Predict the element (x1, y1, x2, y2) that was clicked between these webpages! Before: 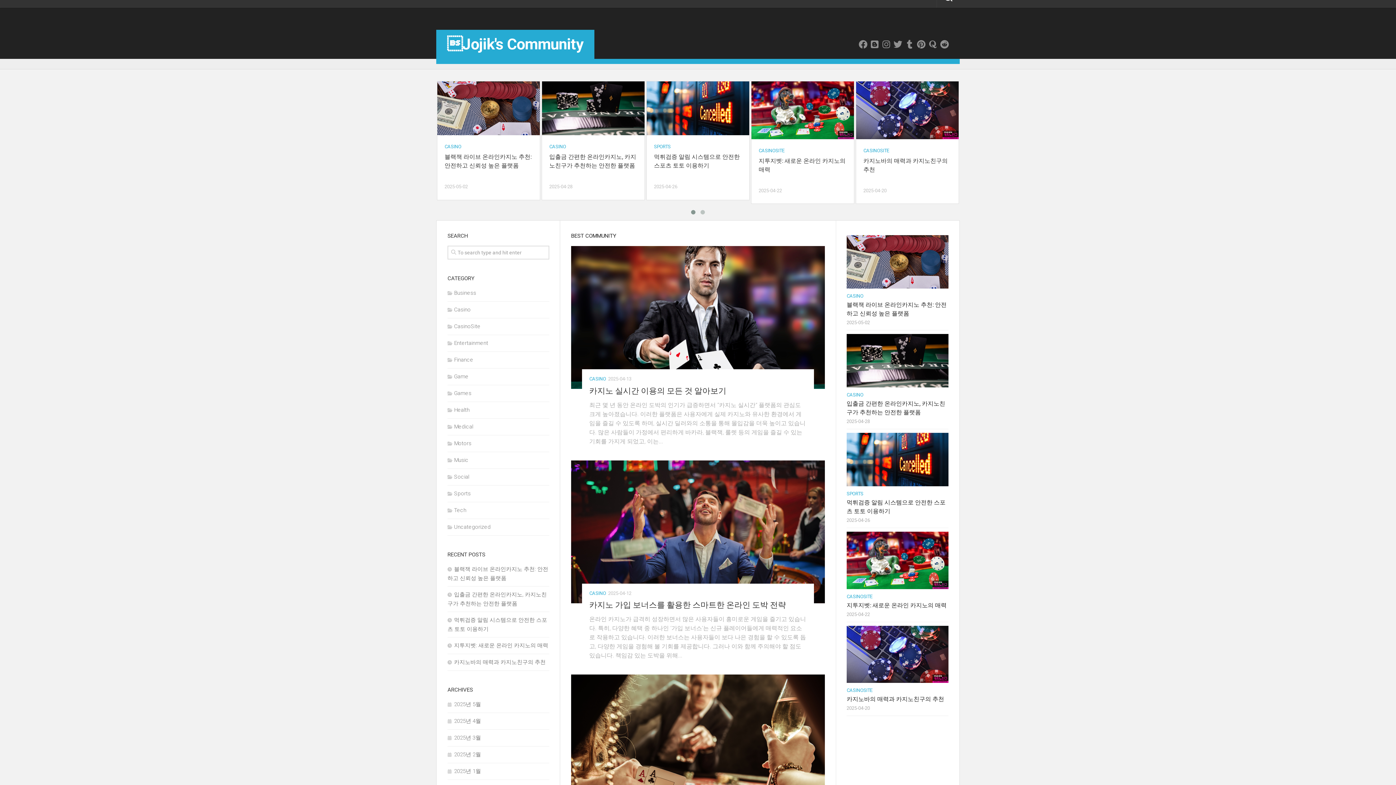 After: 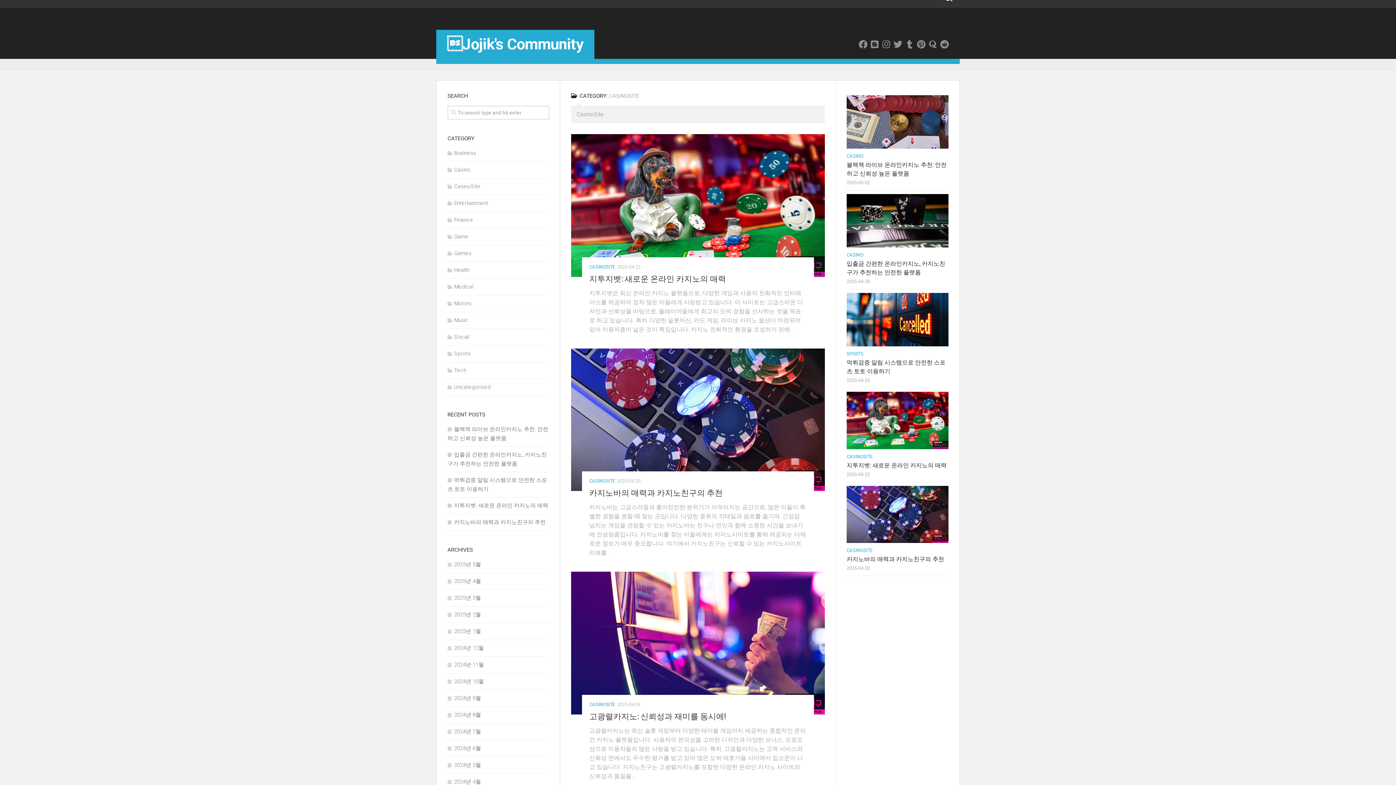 Action: bbox: (846, 688, 872, 693) label: CASINOSITE